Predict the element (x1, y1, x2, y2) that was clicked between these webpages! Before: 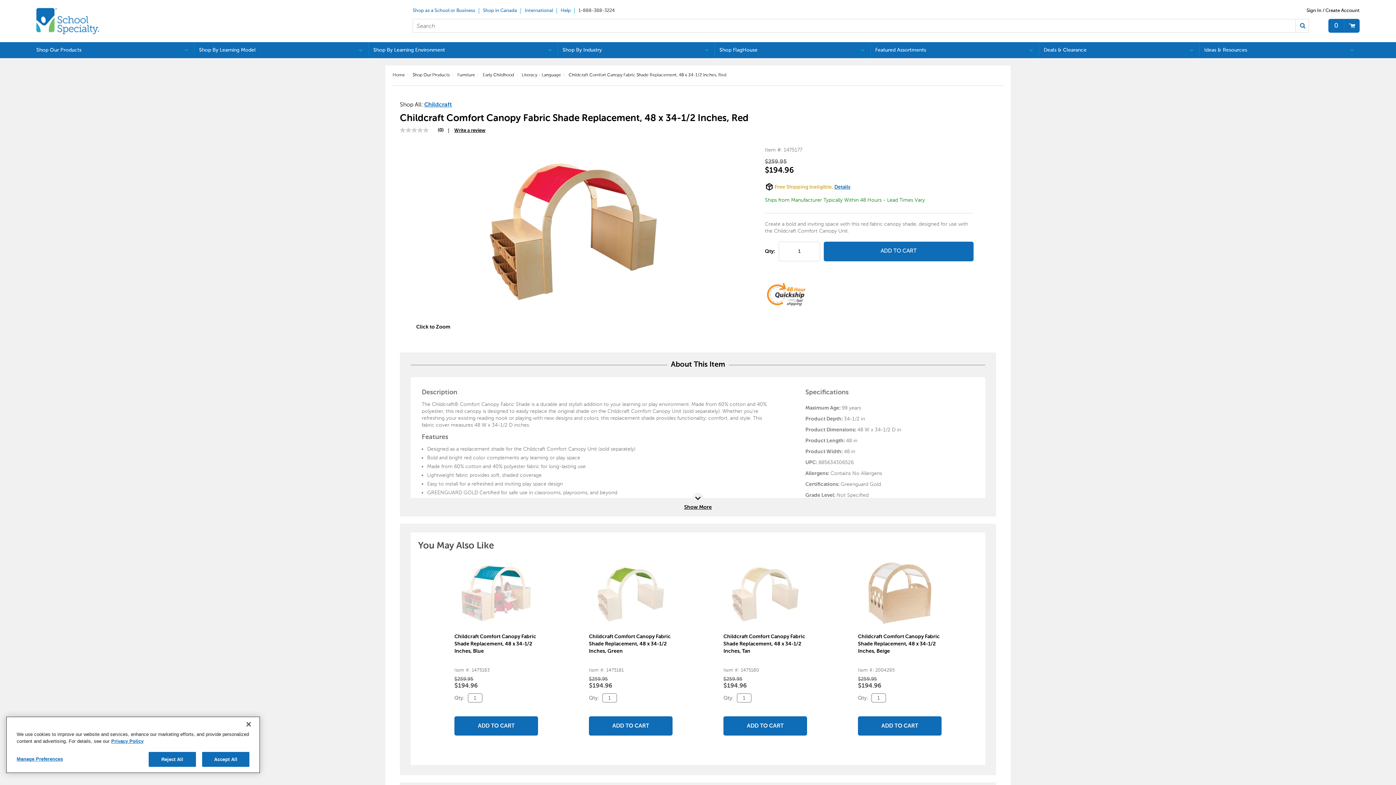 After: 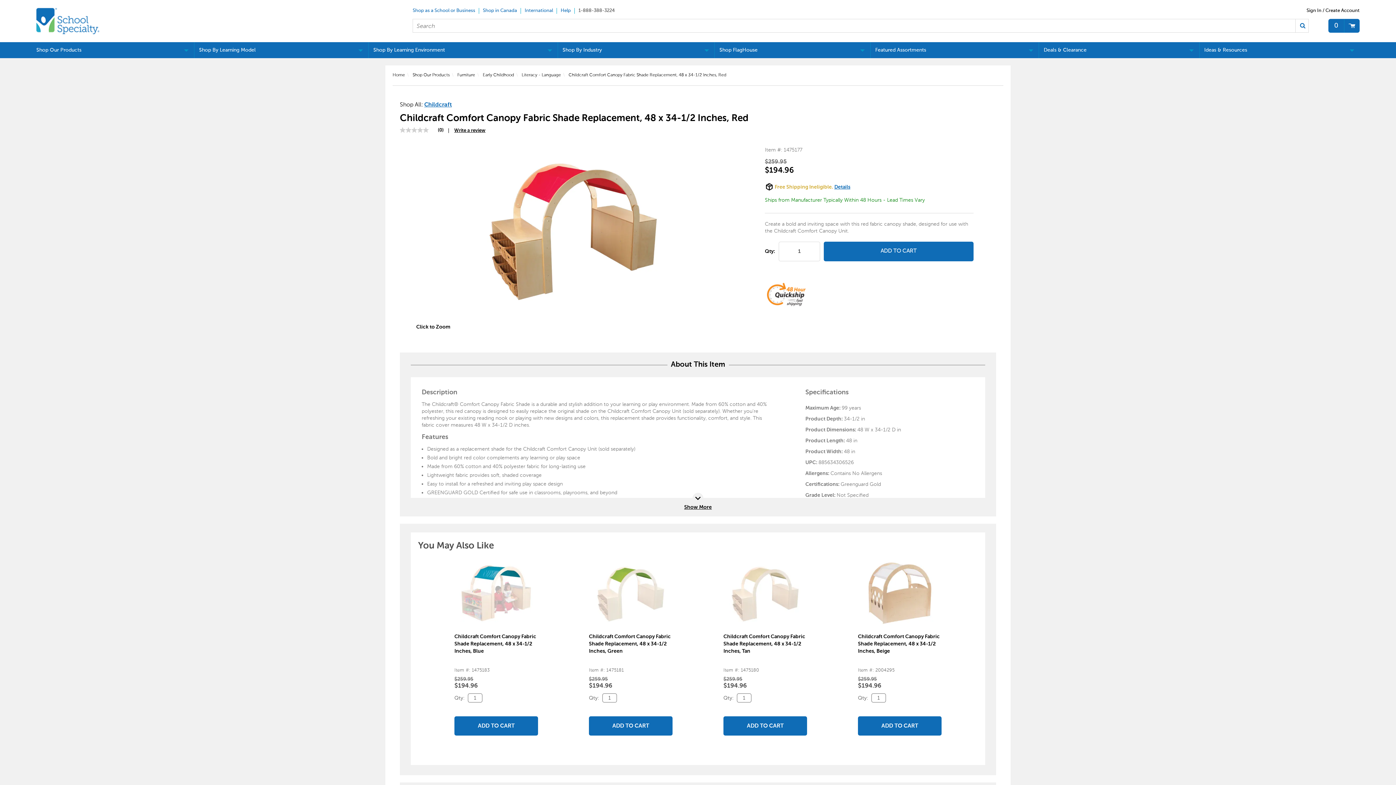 Action: label: Shopping Cart bbox: (1328, 18, 1360, 32)